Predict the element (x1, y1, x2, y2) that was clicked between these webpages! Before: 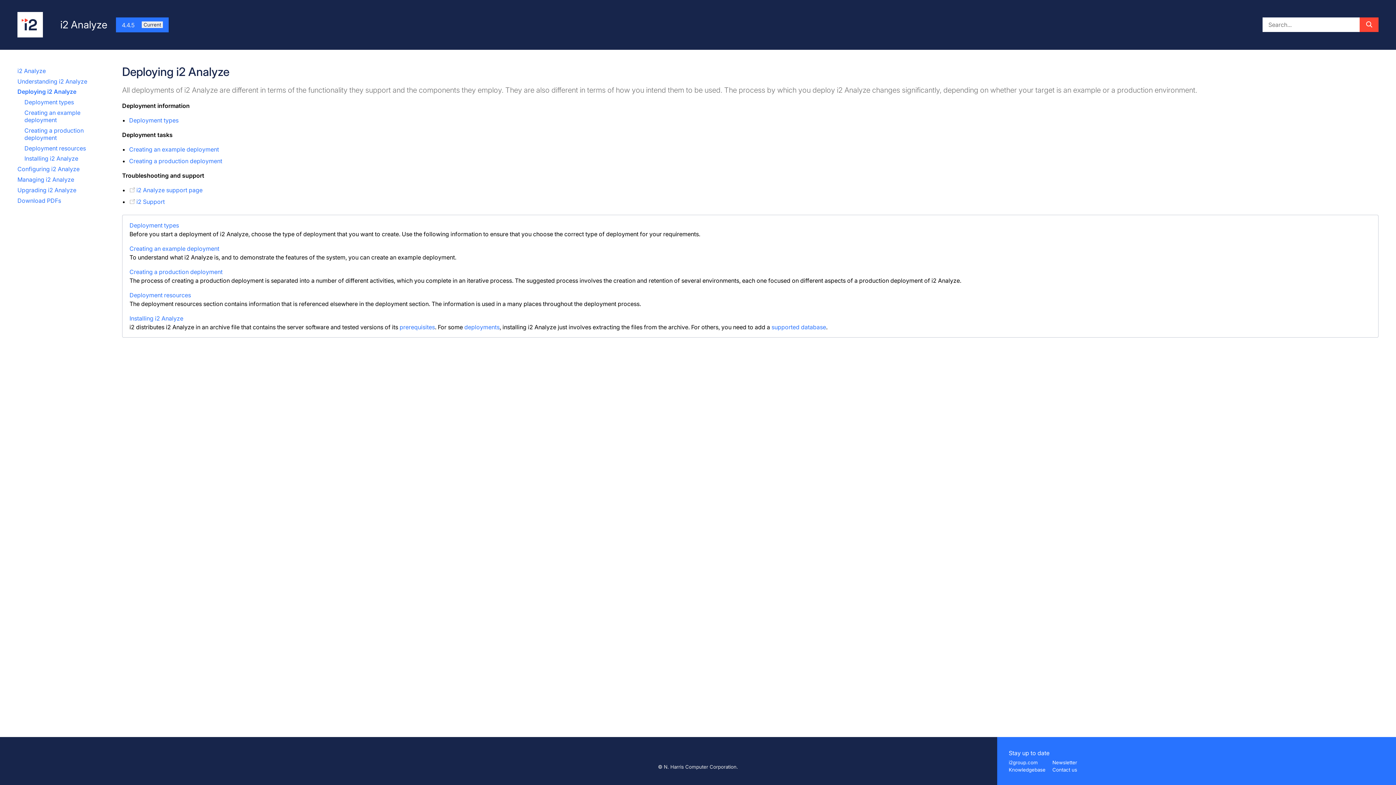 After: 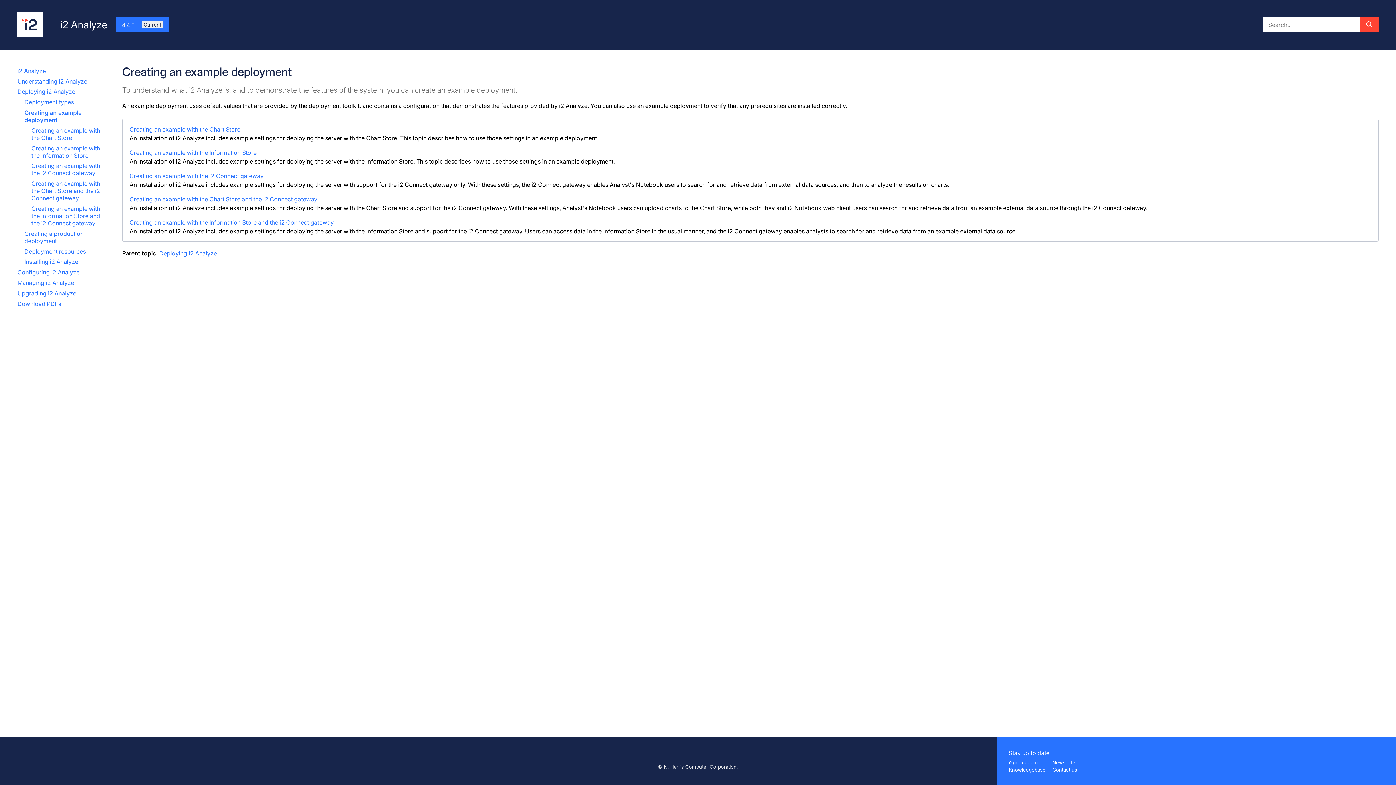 Action: label: Creating an example deployment bbox: (129, 244, 219, 252)